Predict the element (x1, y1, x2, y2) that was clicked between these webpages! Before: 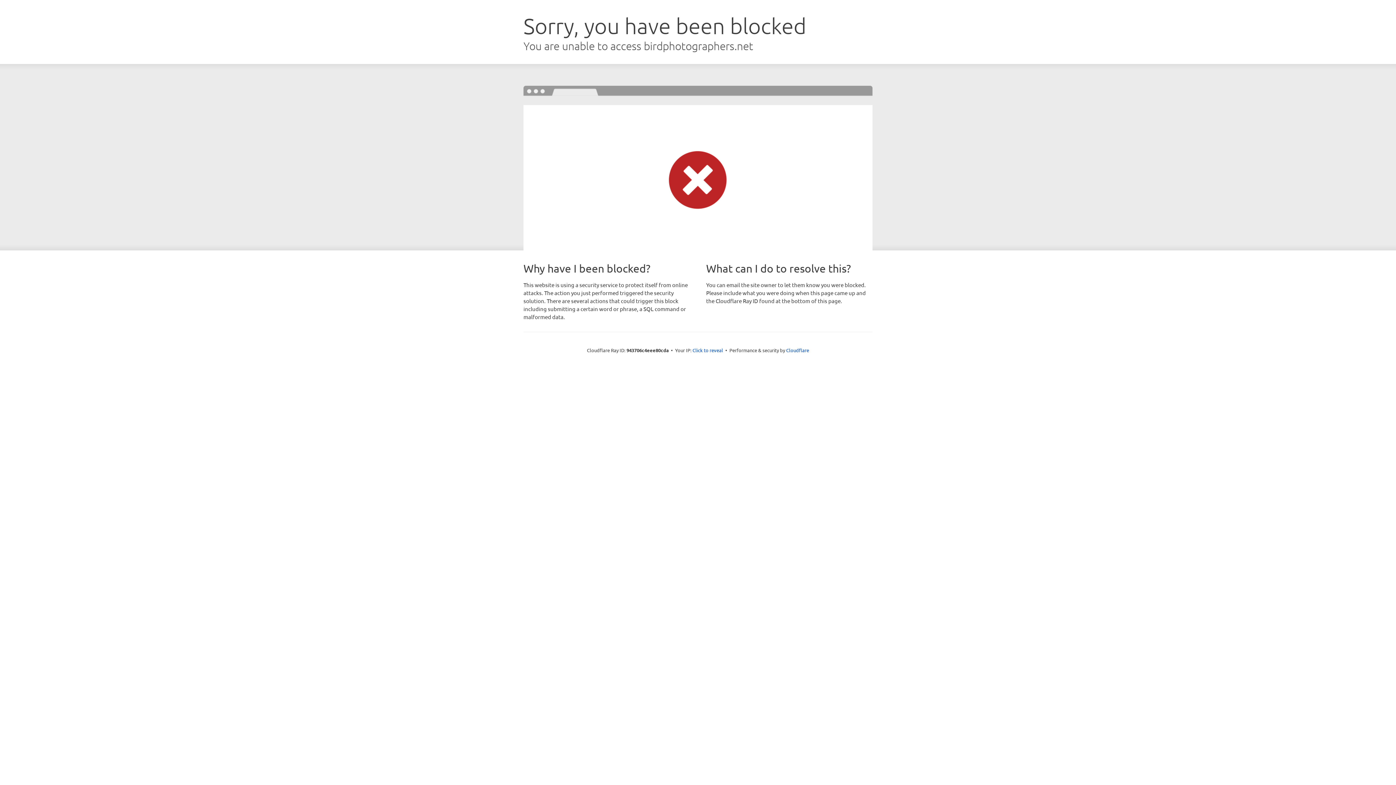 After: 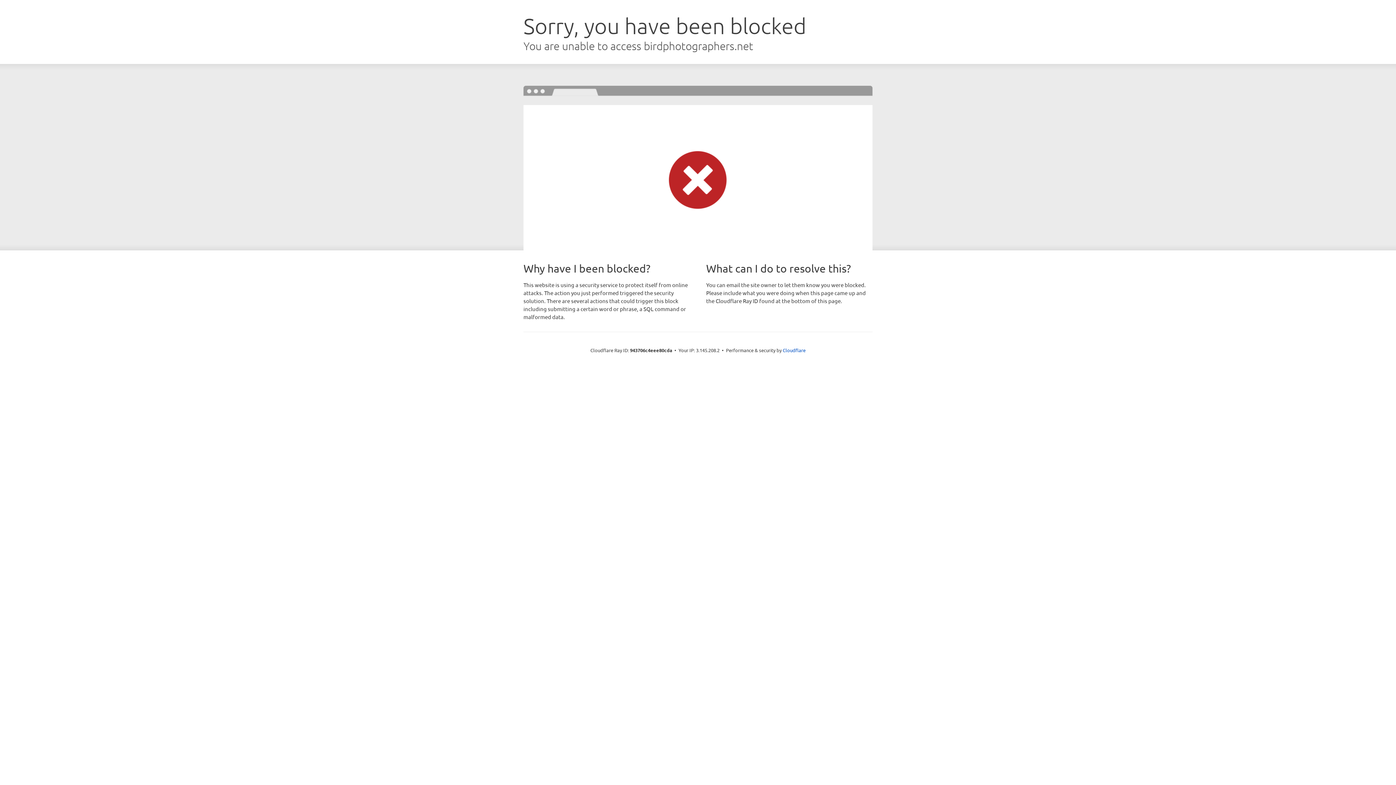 Action: label: Click to reveal bbox: (692, 346, 723, 353)